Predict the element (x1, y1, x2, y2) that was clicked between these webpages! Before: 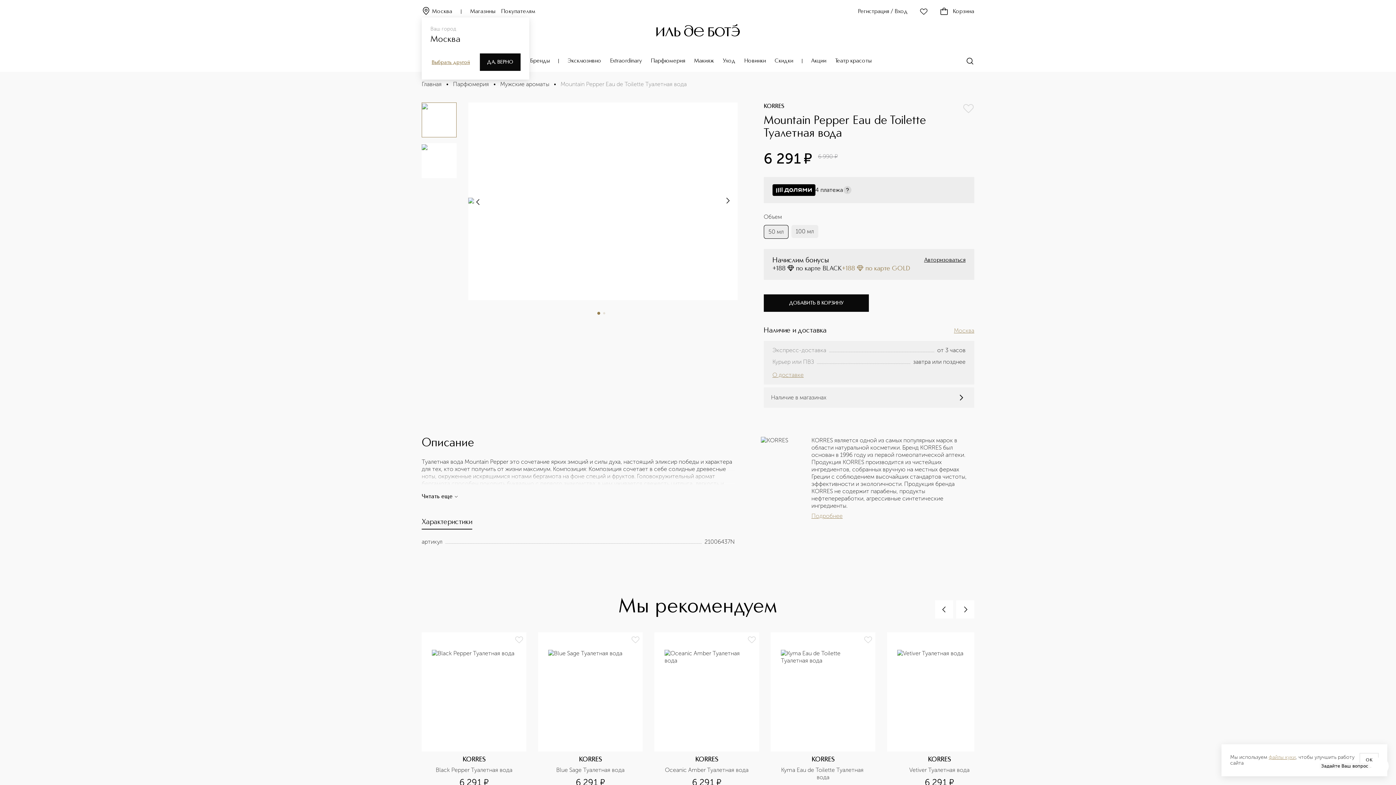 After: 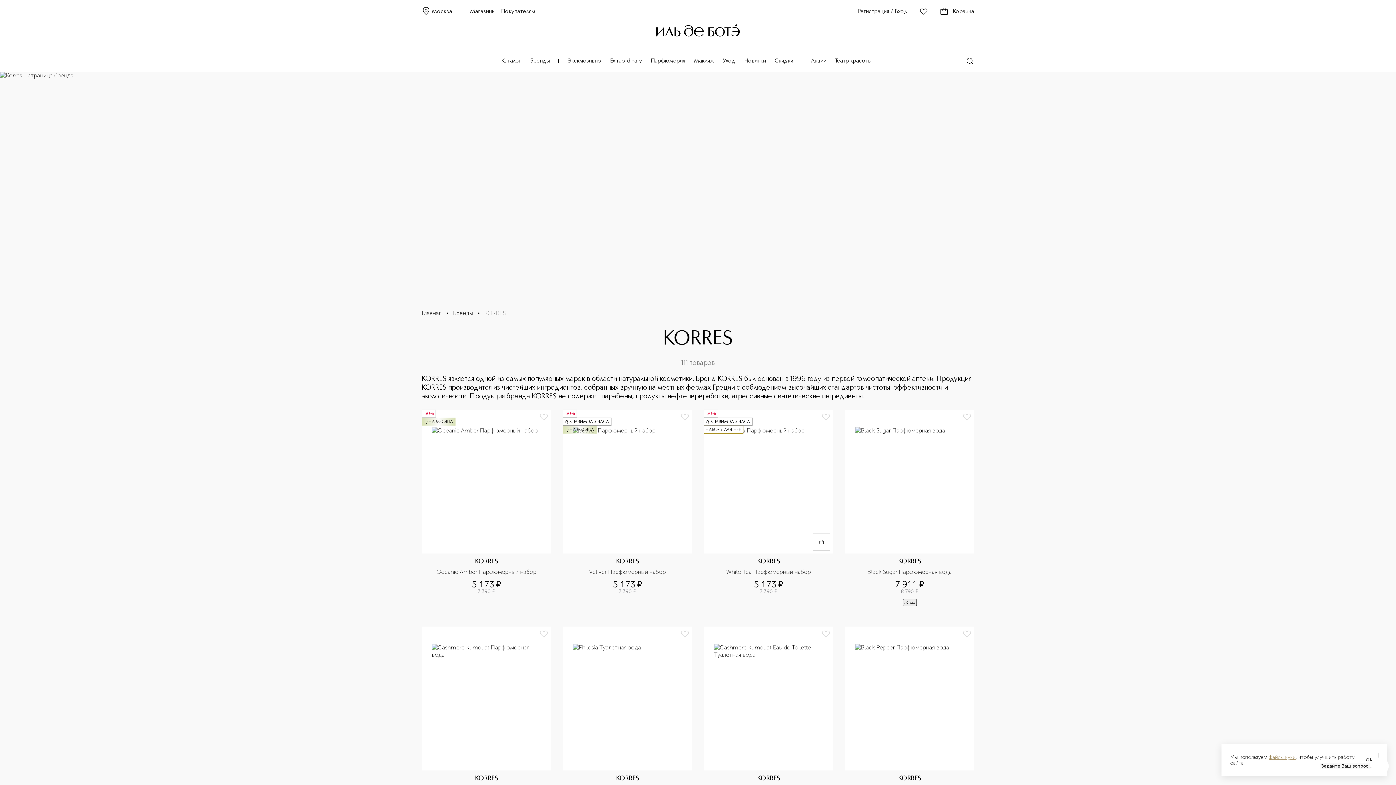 Action: bbox: (811, 512, 842, 520) label: Подробнее